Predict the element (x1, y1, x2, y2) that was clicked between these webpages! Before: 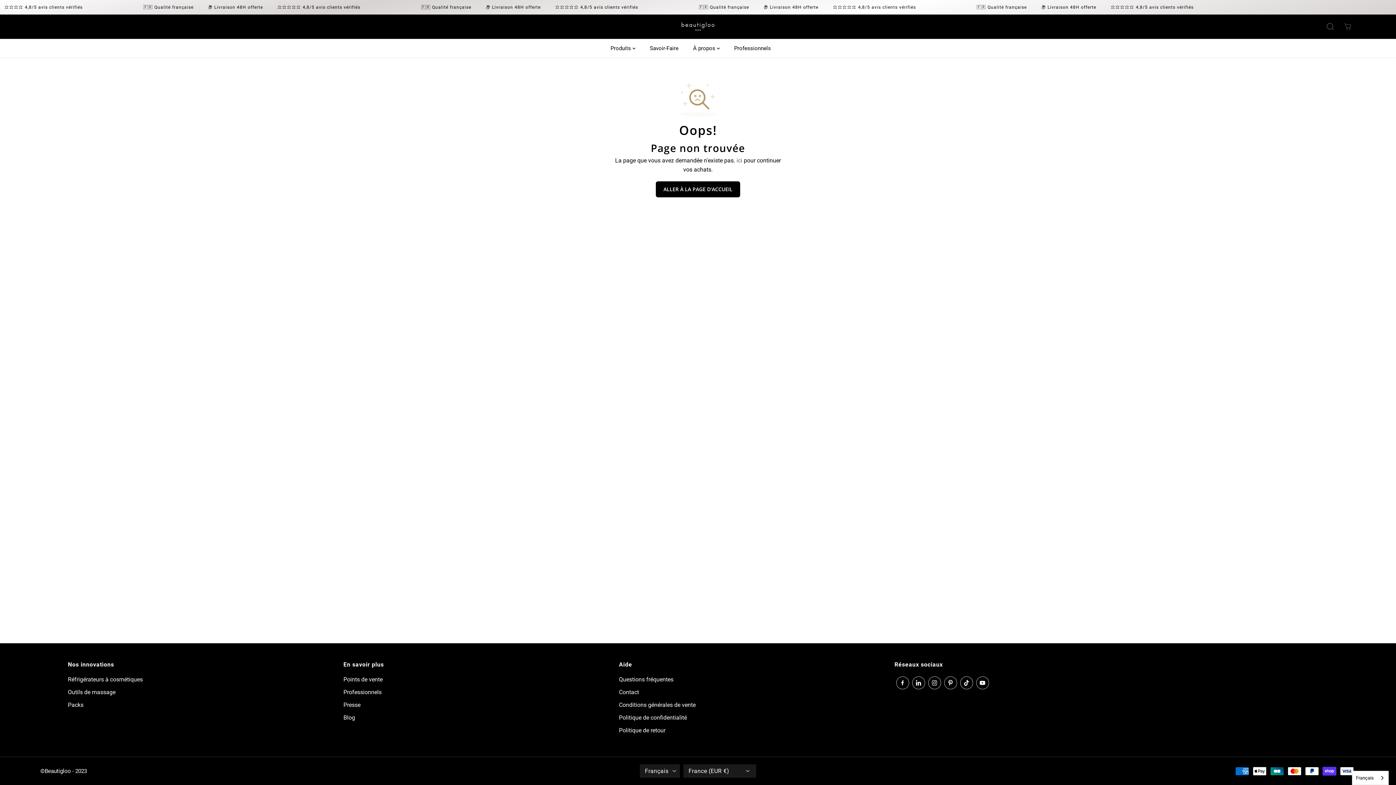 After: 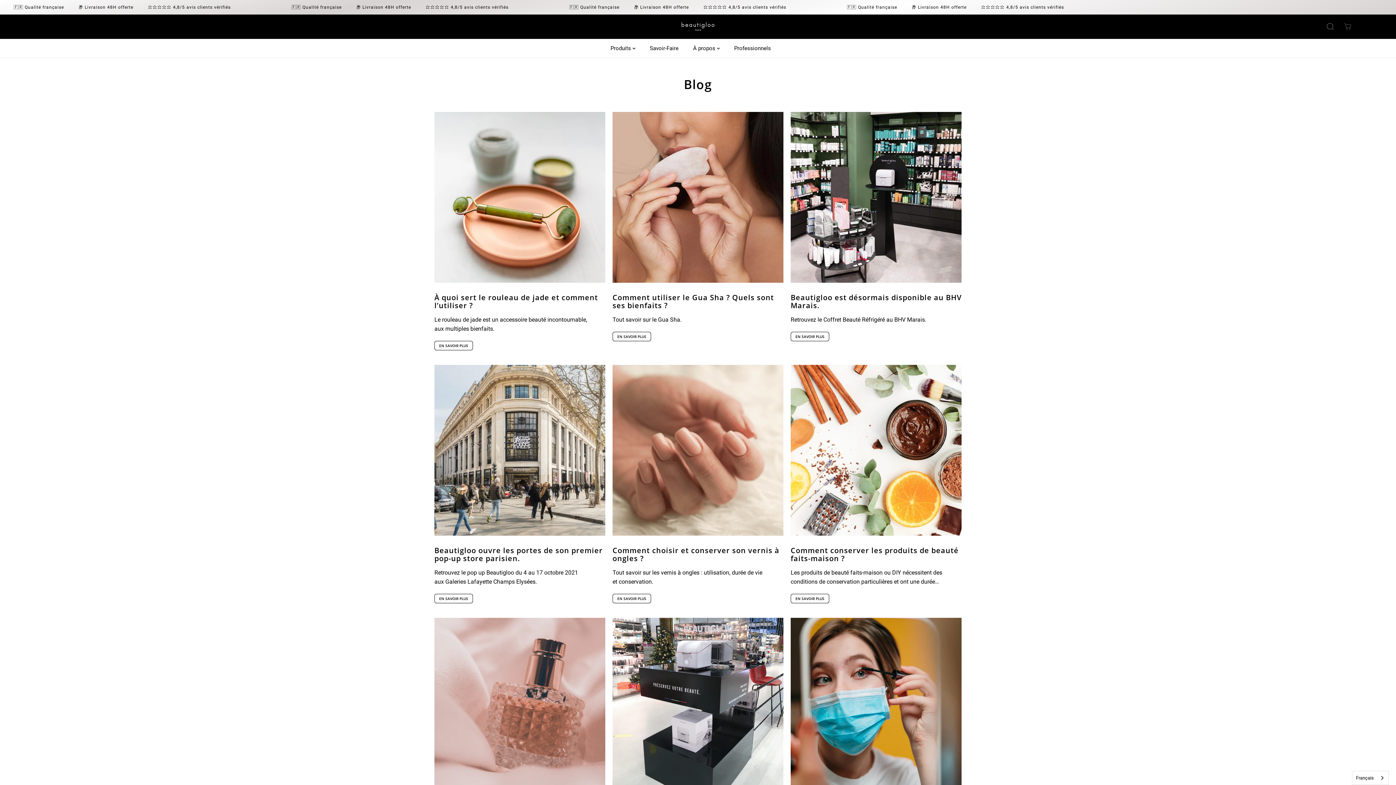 Action: bbox: (343, 713, 355, 722) label: Blog